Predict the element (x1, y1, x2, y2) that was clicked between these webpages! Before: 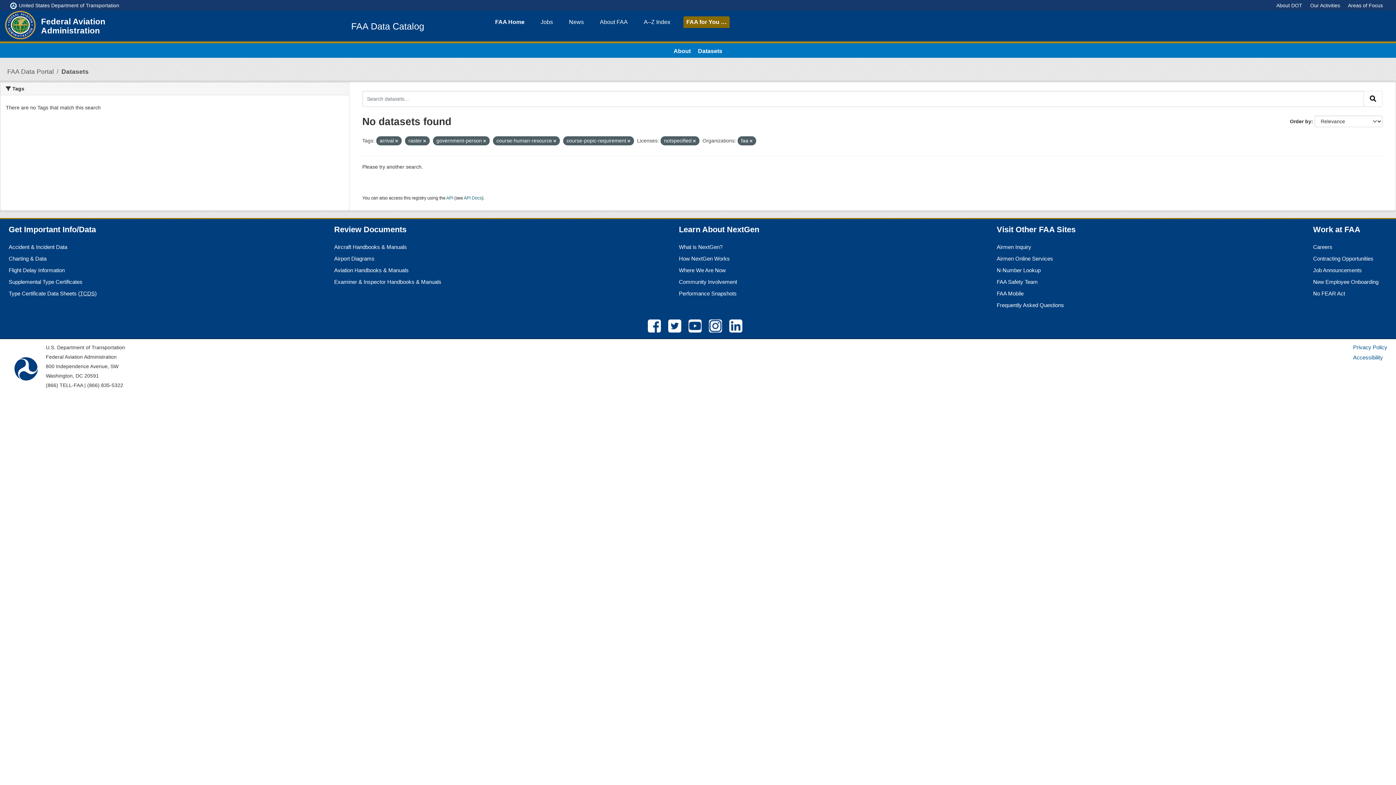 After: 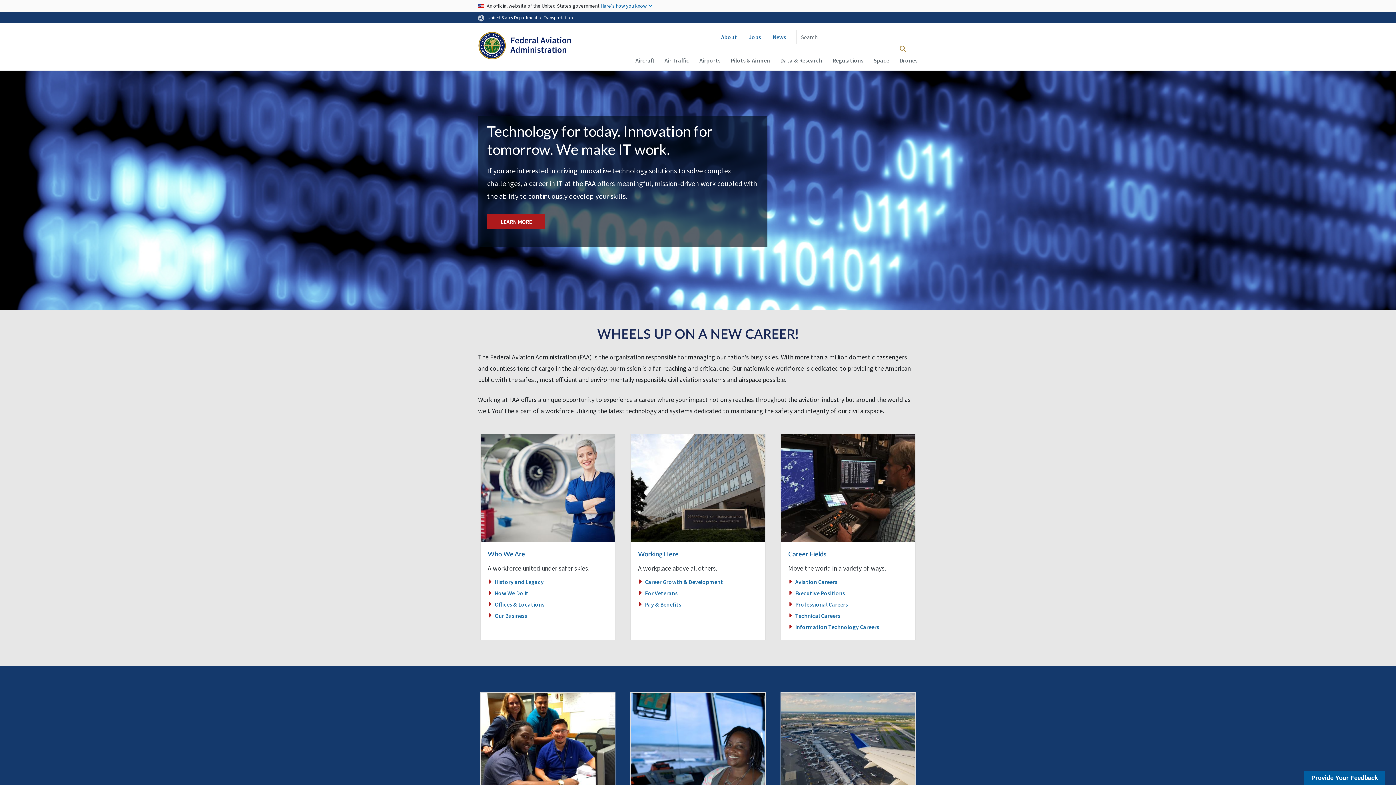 Action: bbox: (537, 16, 556, 28) label: Jobs